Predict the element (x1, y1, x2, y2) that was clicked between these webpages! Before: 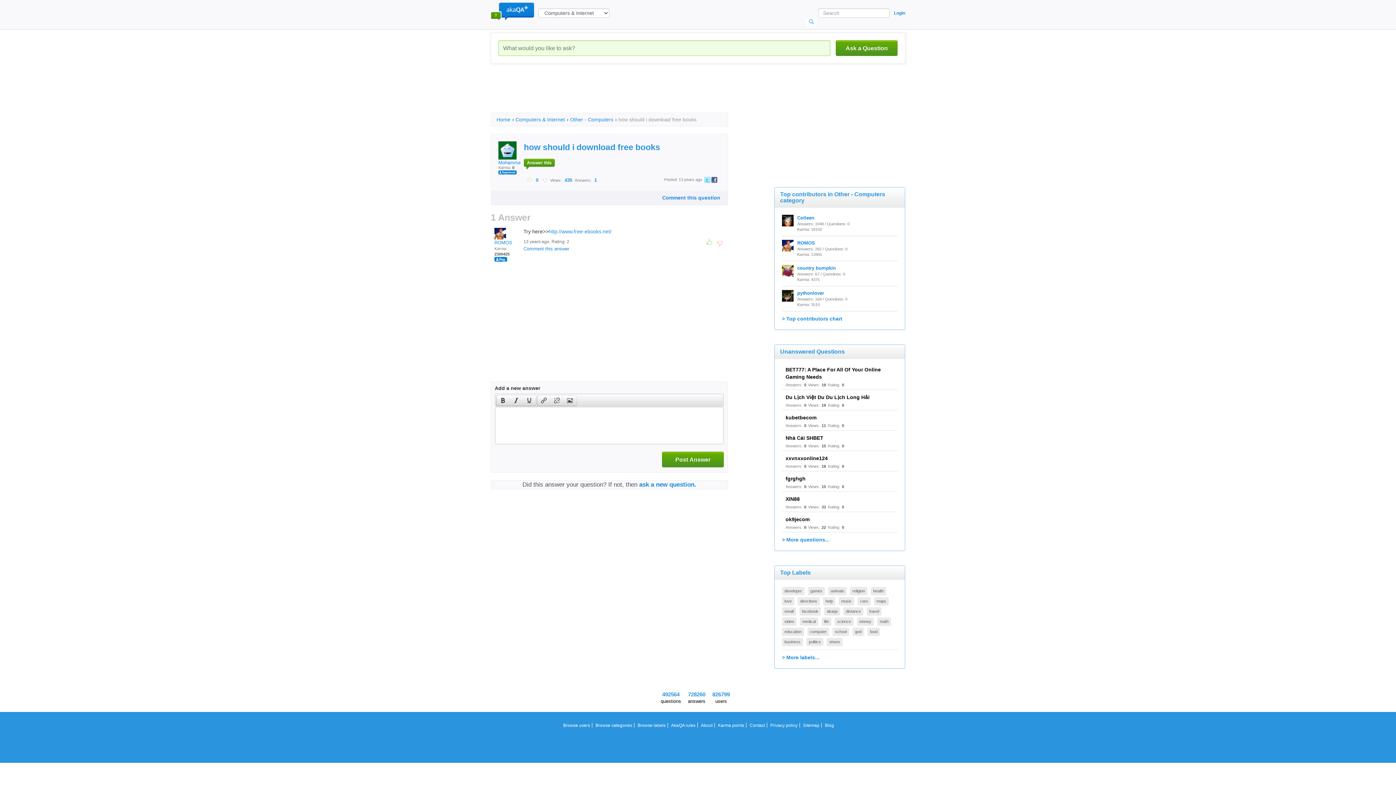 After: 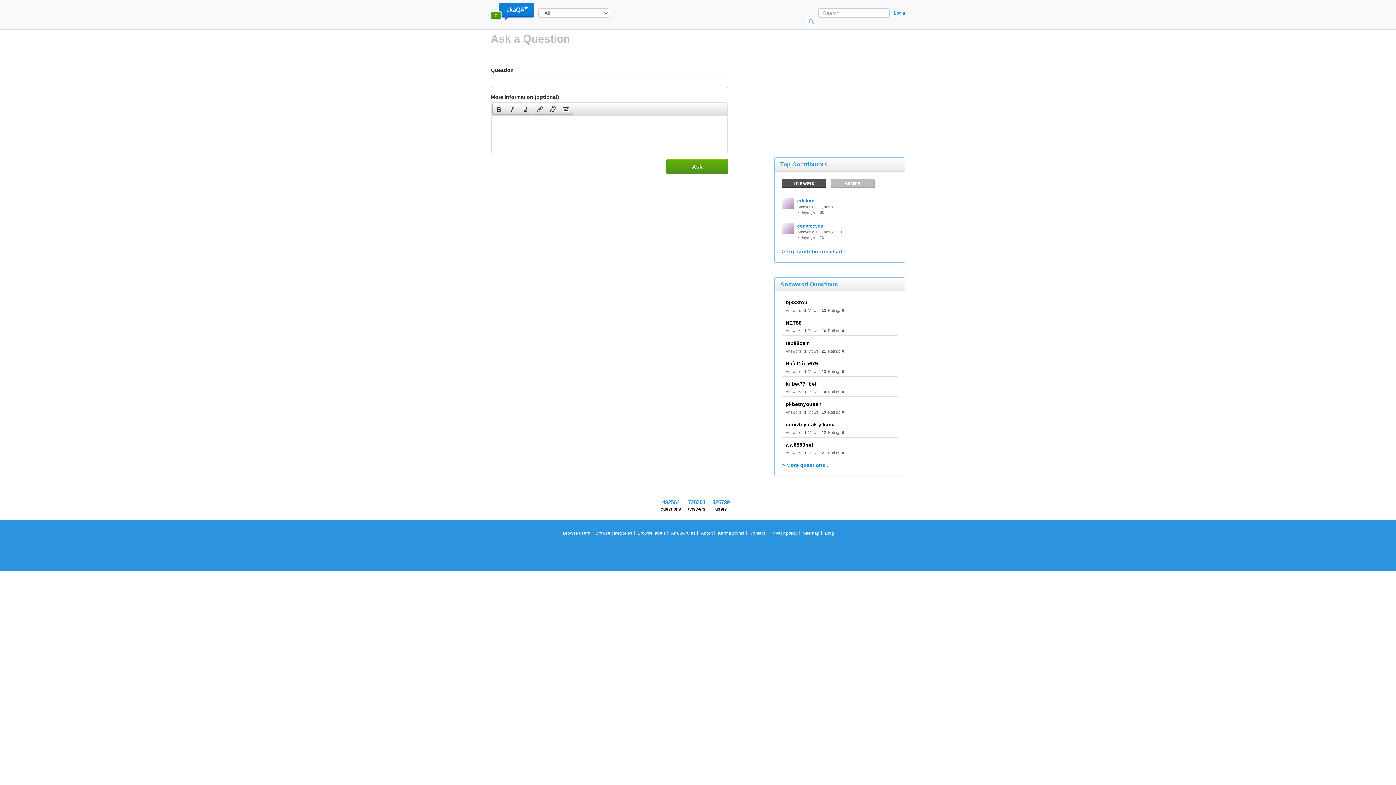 Action: label: ask a new question. bbox: (639, 481, 696, 488)